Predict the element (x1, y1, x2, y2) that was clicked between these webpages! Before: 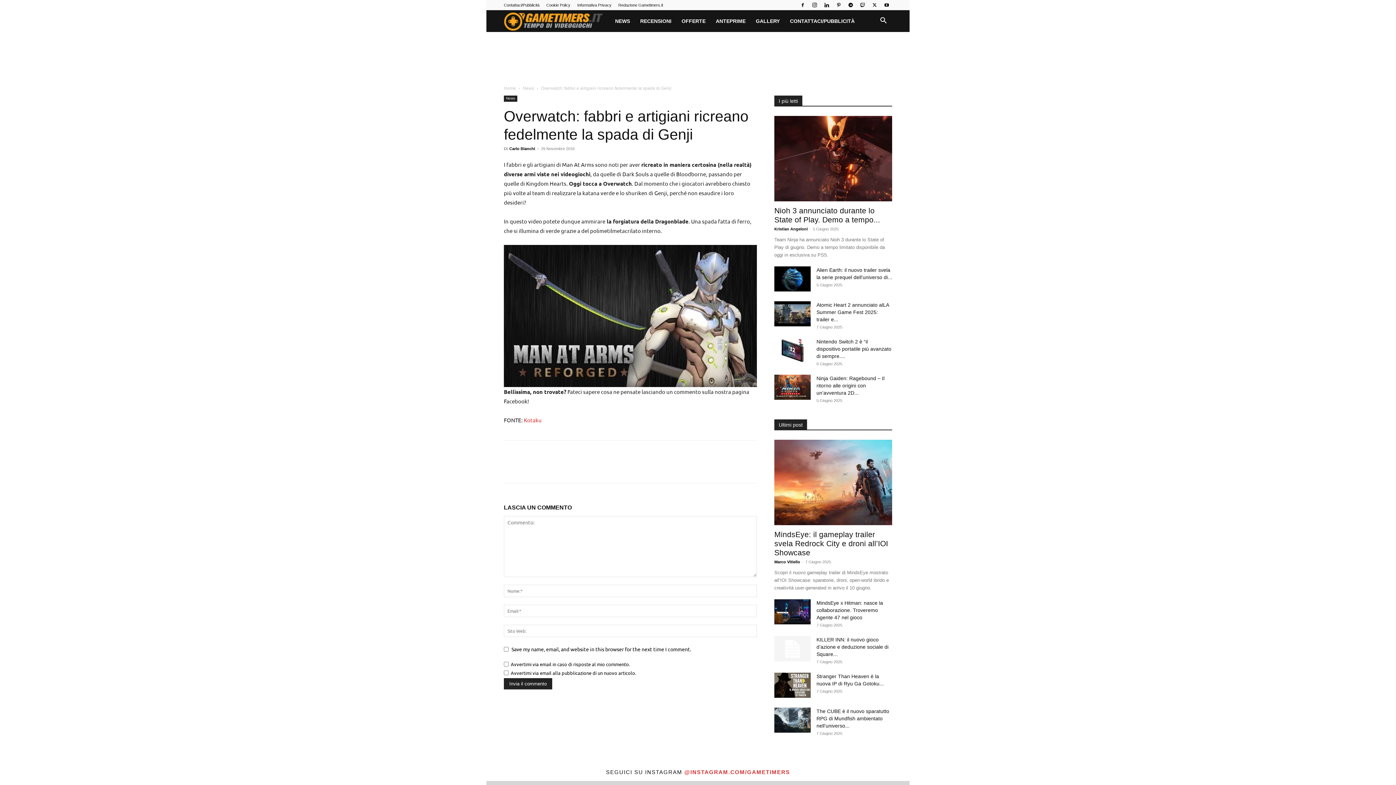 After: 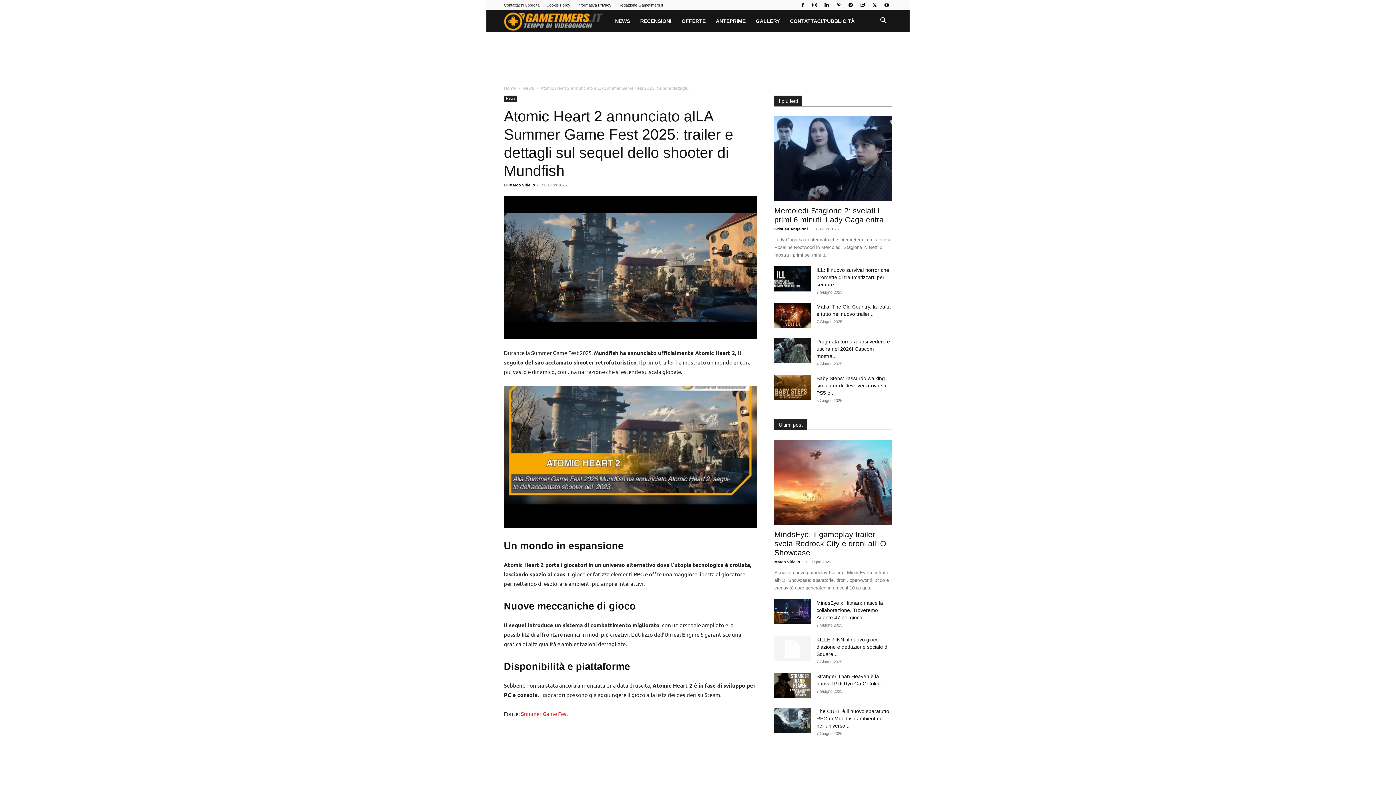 Action: label: Atomic Heart 2 annunciato alLA Summer Game Fest 2025: trailer e... bbox: (816, 302, 889, 322)